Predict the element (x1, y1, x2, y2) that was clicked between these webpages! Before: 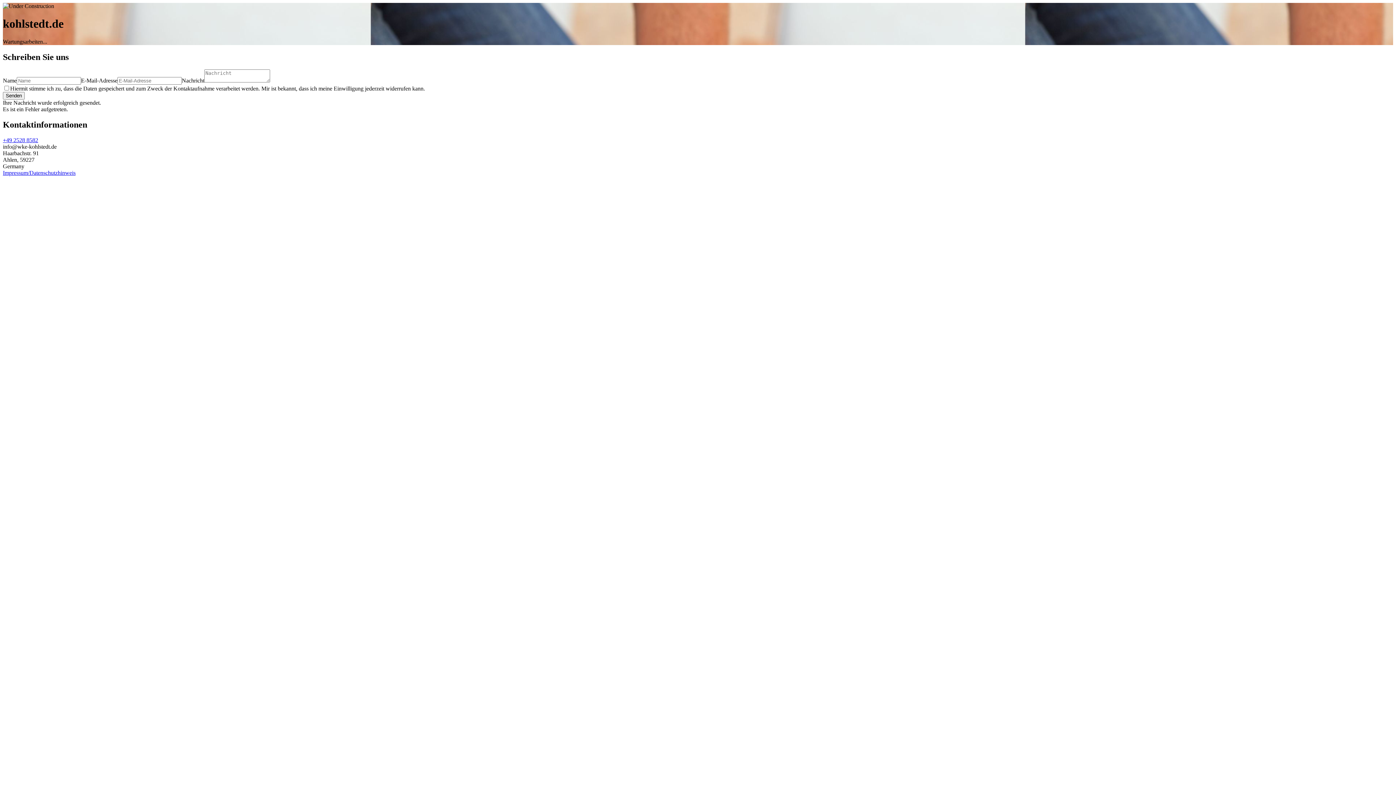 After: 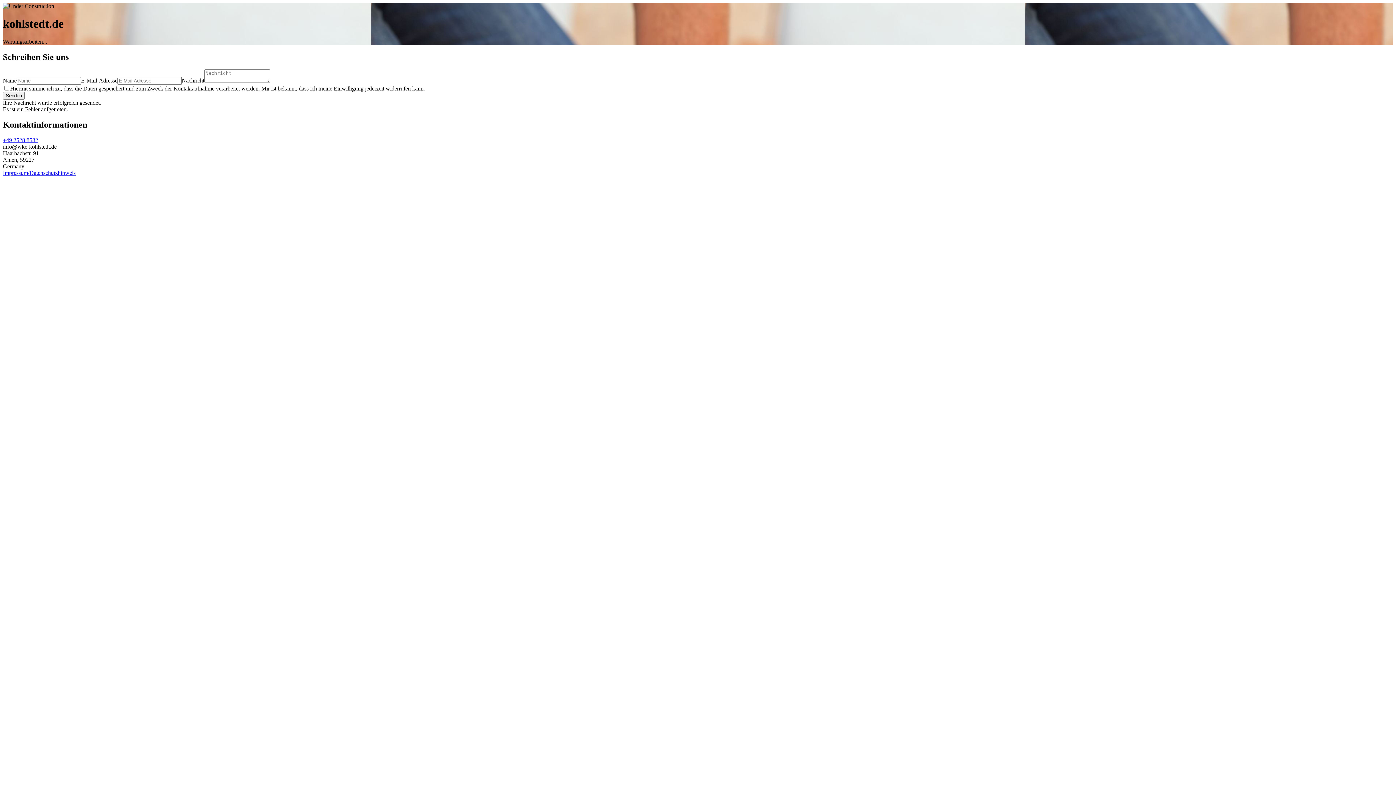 Action: bbox: (2, 169, 75, 175) label: Impressum/Datenschutzhinweis